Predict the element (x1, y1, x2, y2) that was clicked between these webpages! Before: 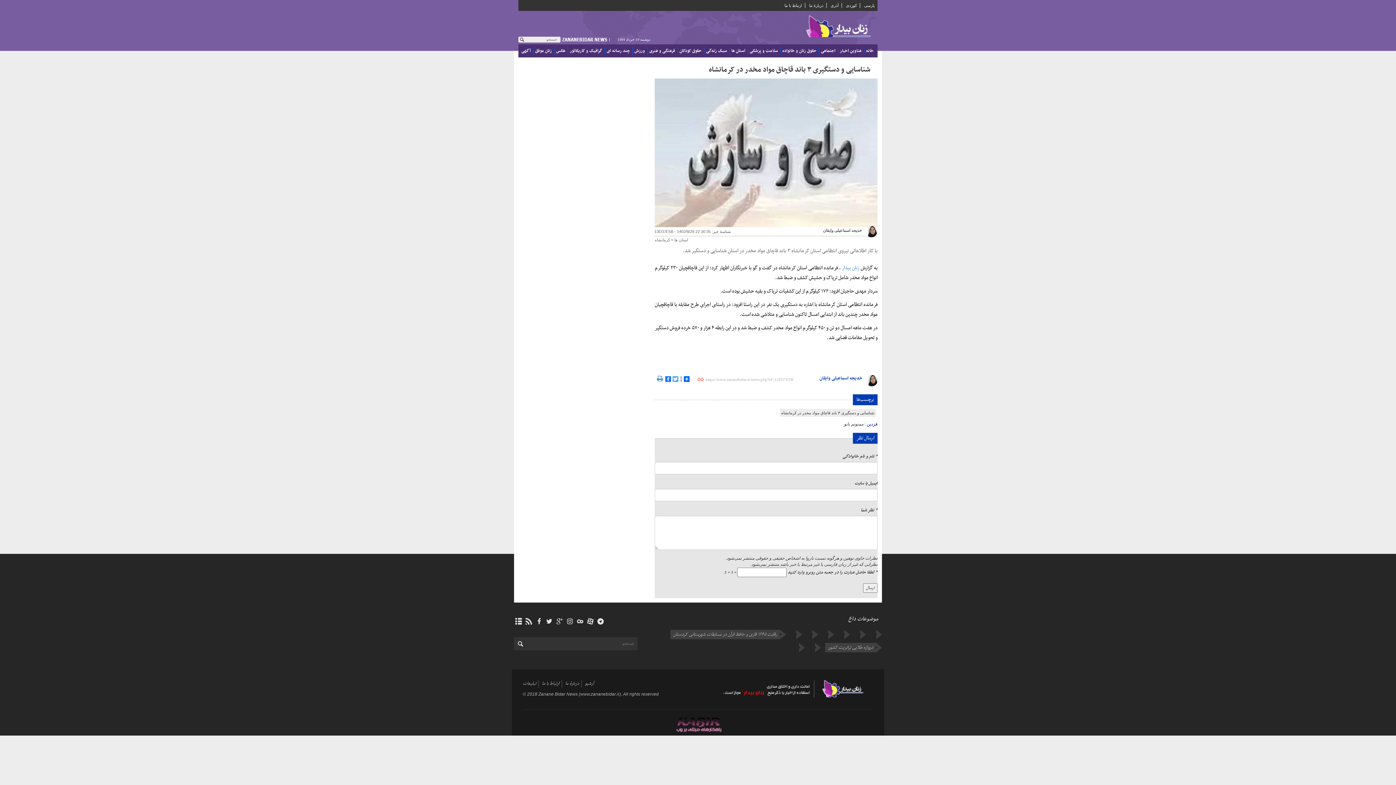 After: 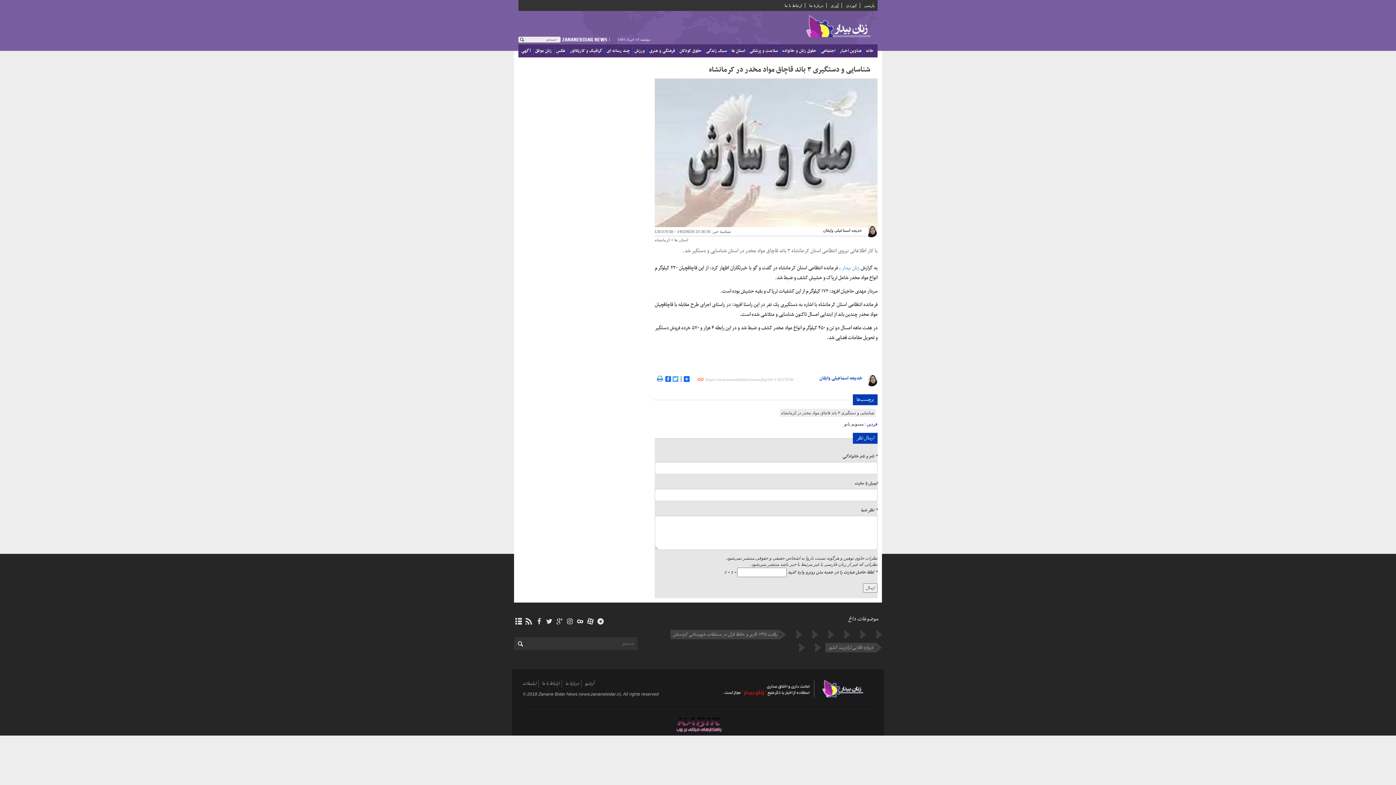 Action: label: آذری bbox: (828, 2, 842, 8)